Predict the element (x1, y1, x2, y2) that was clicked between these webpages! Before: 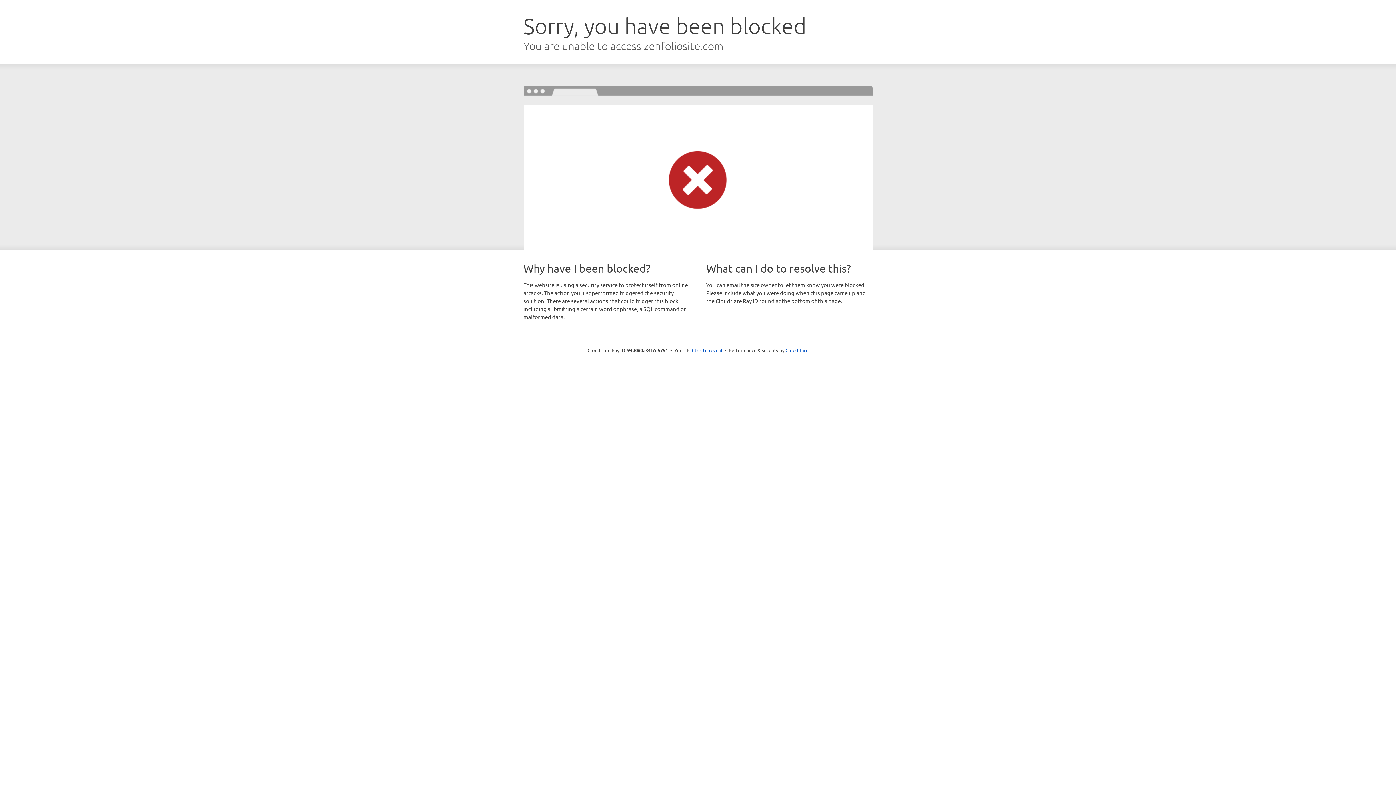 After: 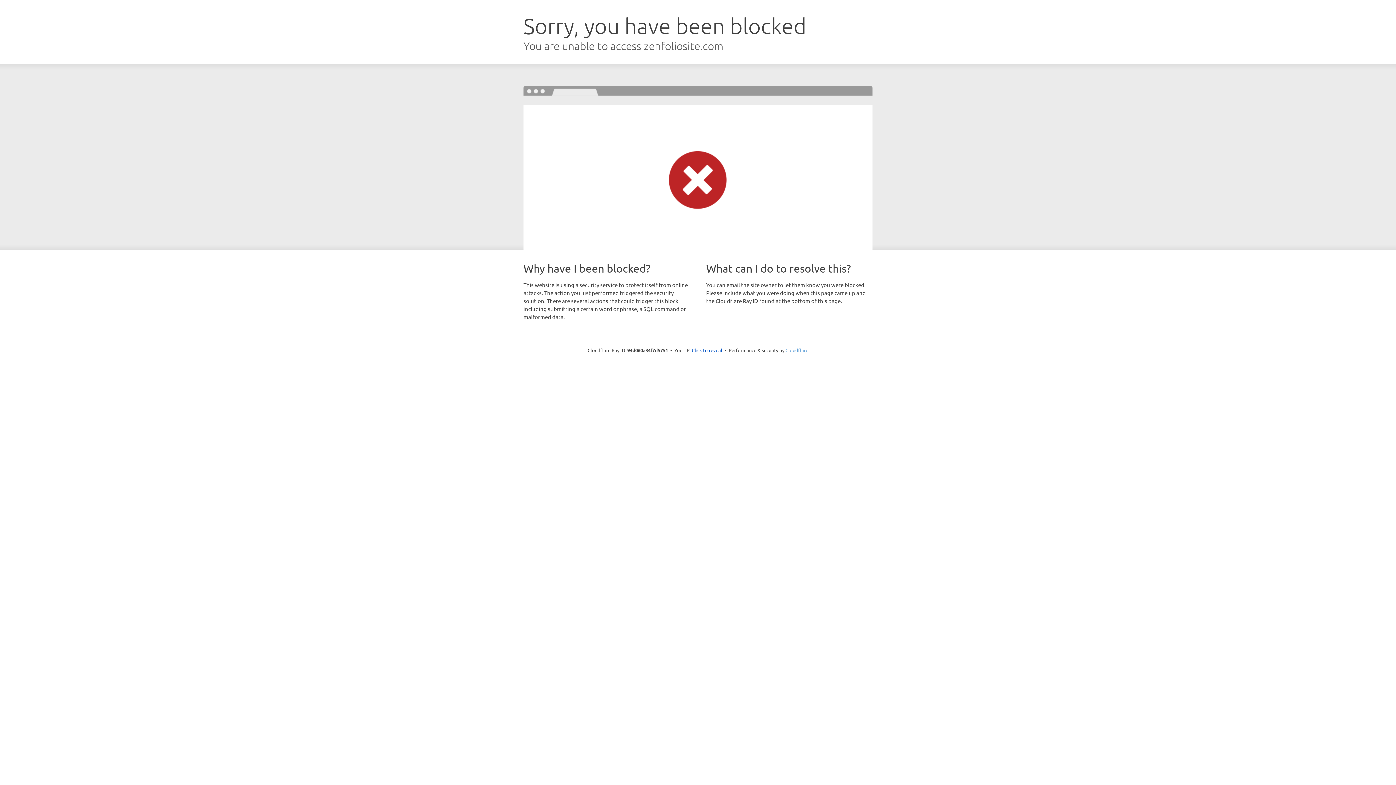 Action: bbox: (785, 347, 808, 353) label: Cloudflare